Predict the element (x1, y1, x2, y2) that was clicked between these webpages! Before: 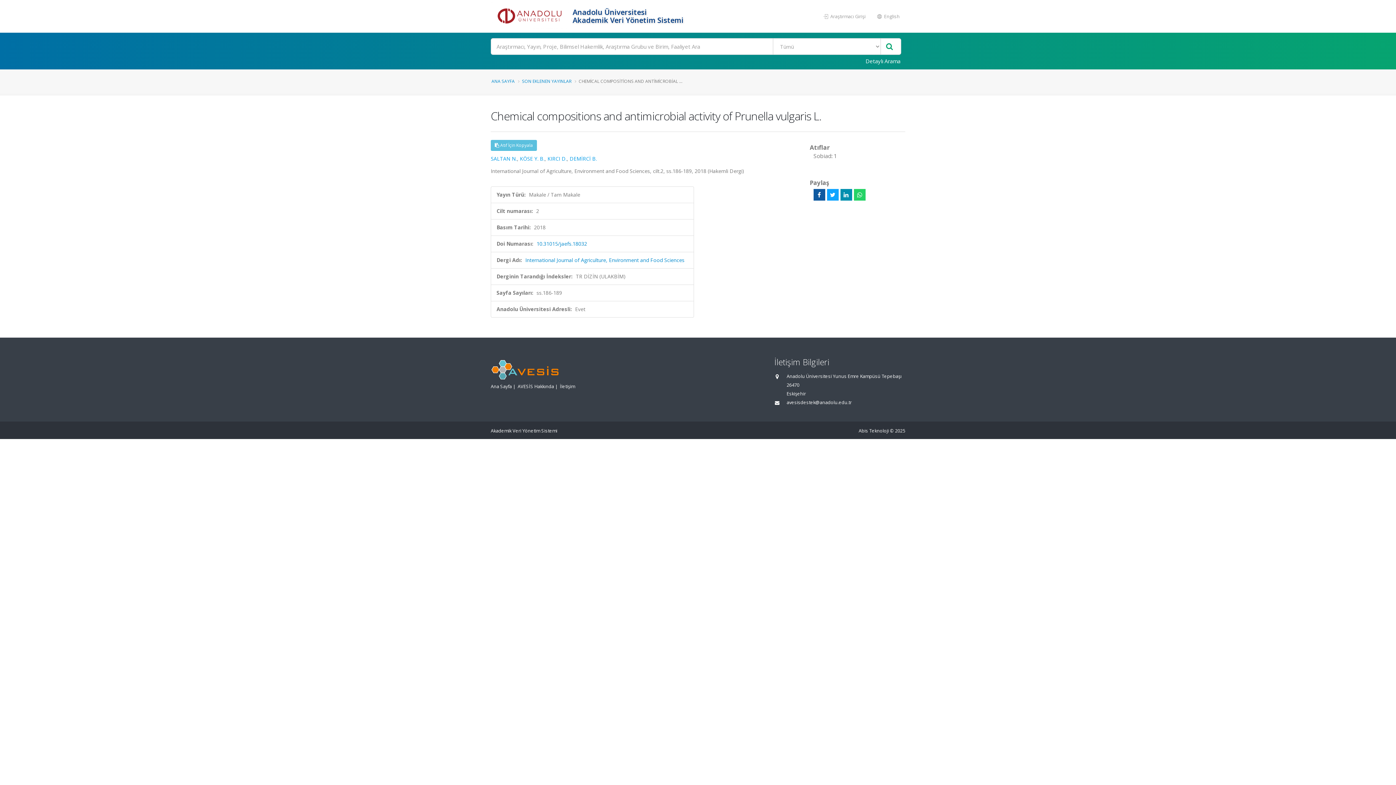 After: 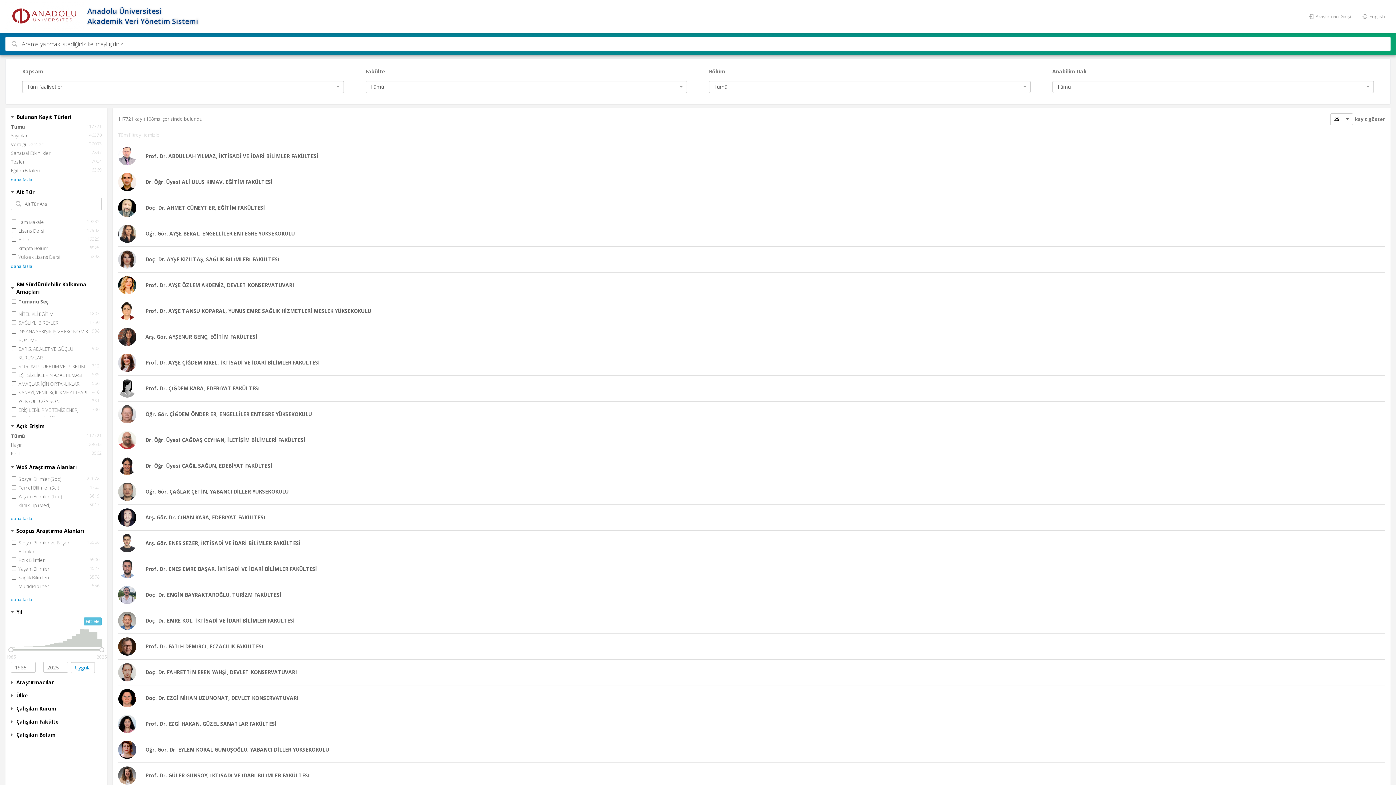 Action: bbox: (881, 38, 897, 54)